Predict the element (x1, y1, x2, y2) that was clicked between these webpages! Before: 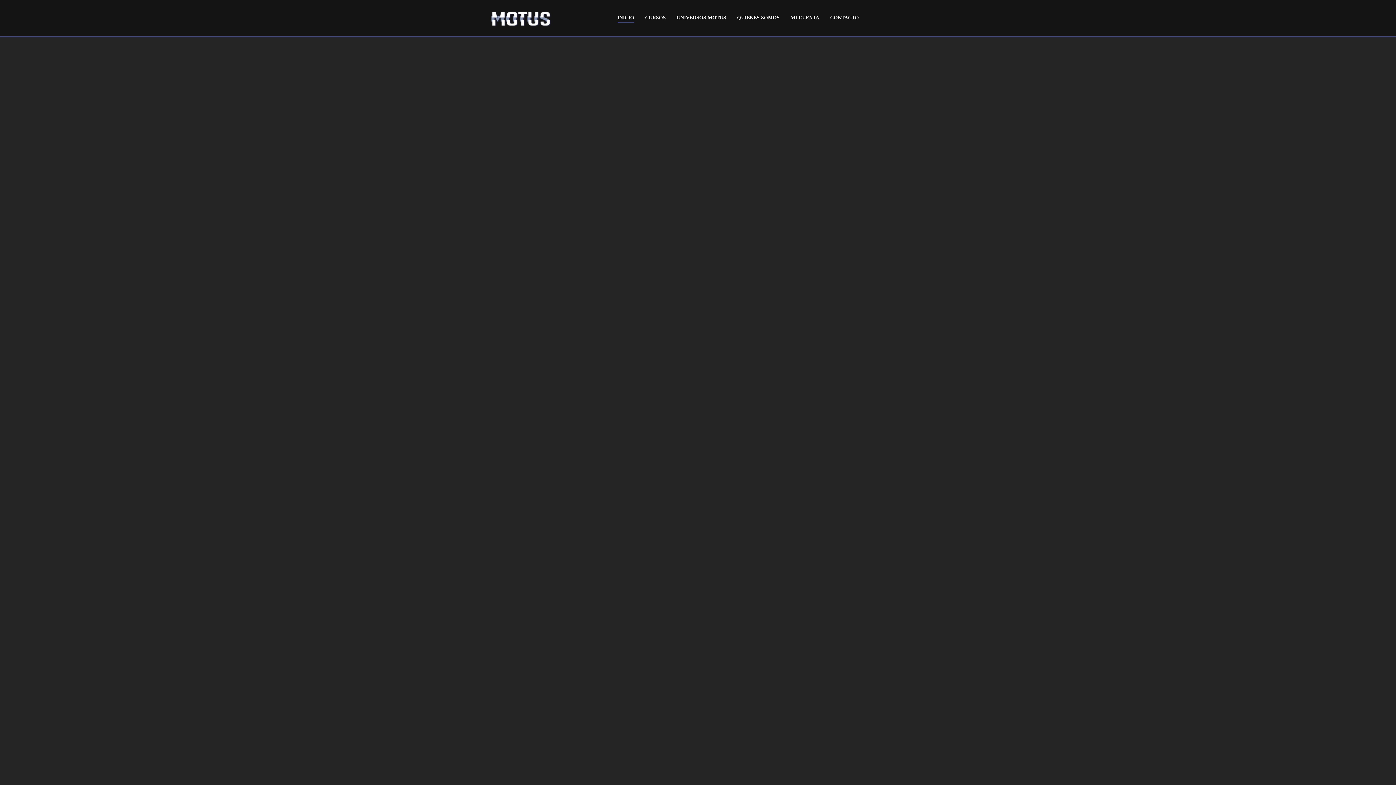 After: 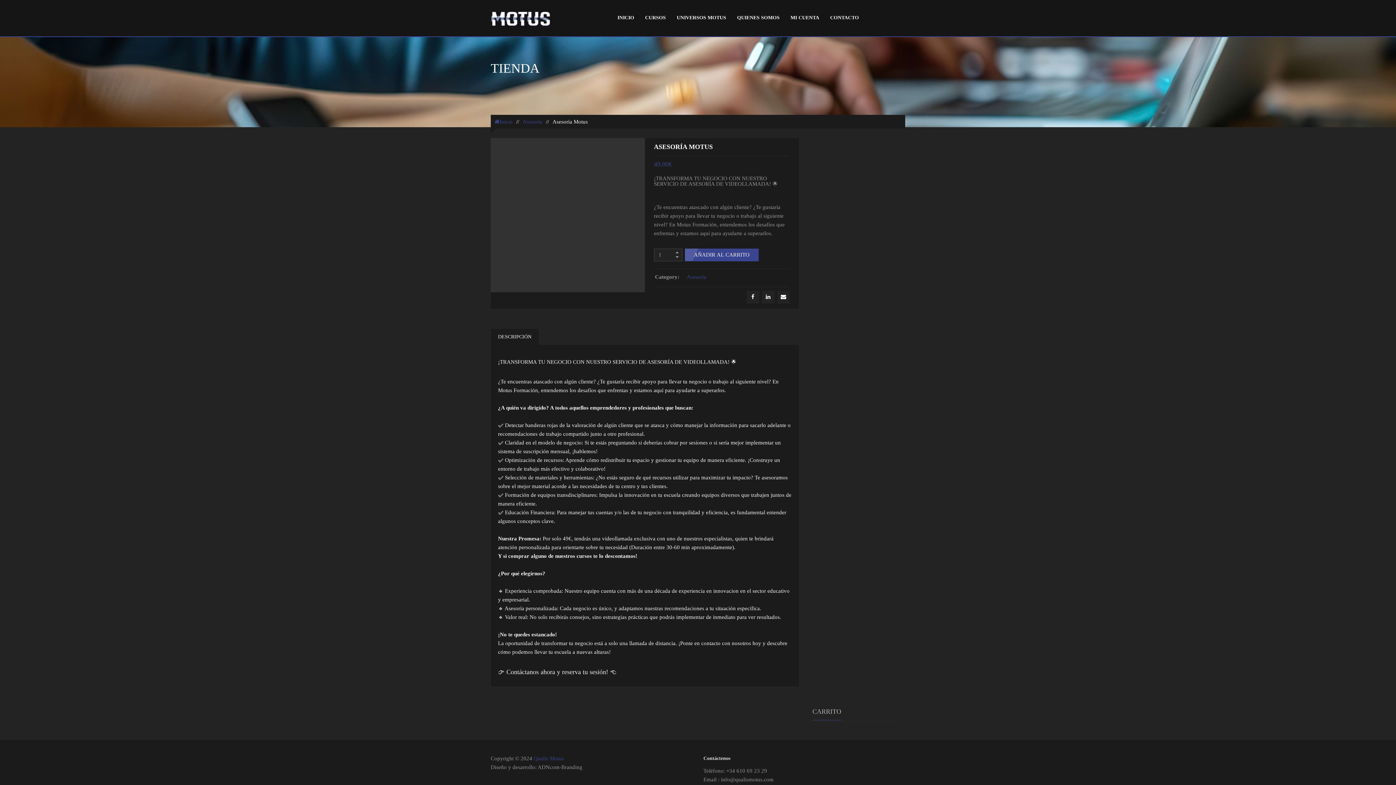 Action: label: Asesoría Motus bbox: (504, 614, 540, 620)